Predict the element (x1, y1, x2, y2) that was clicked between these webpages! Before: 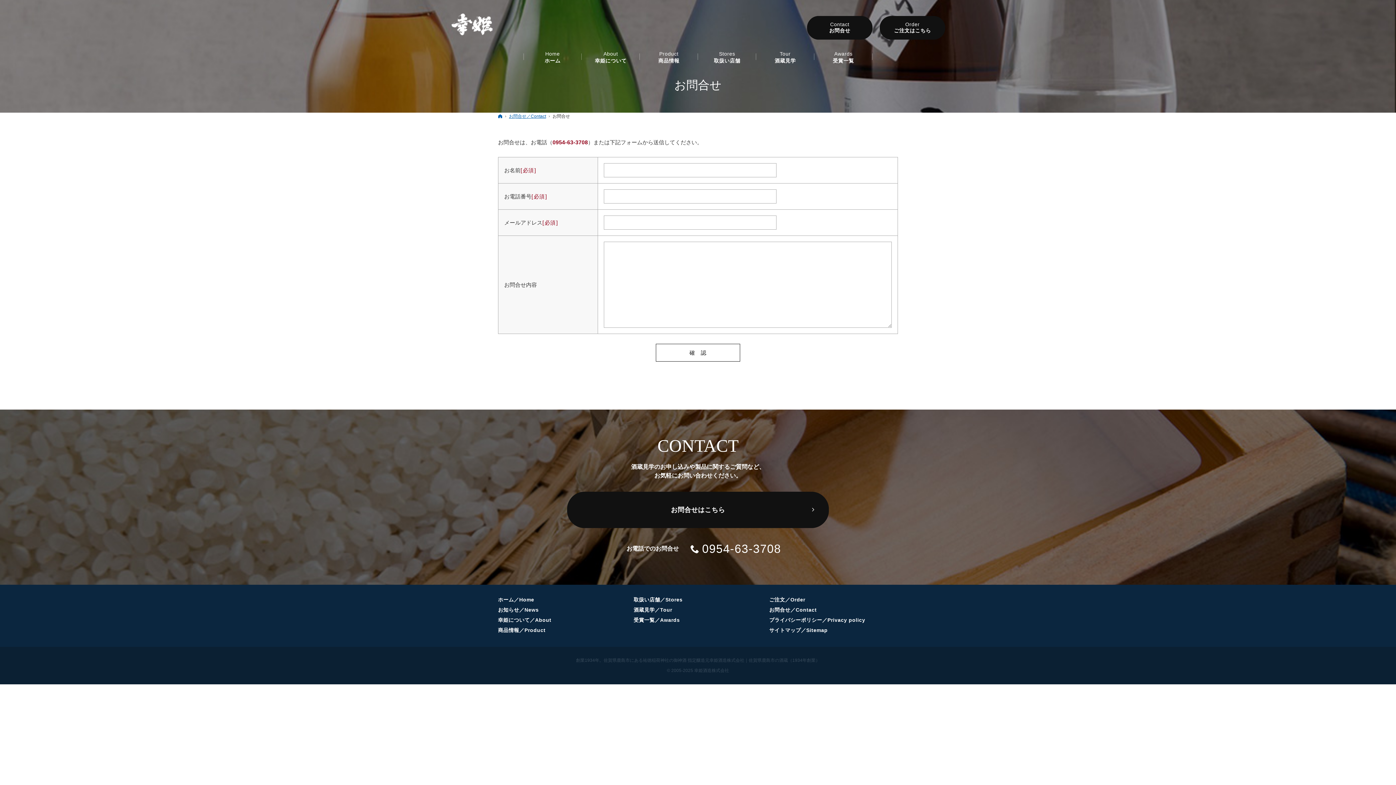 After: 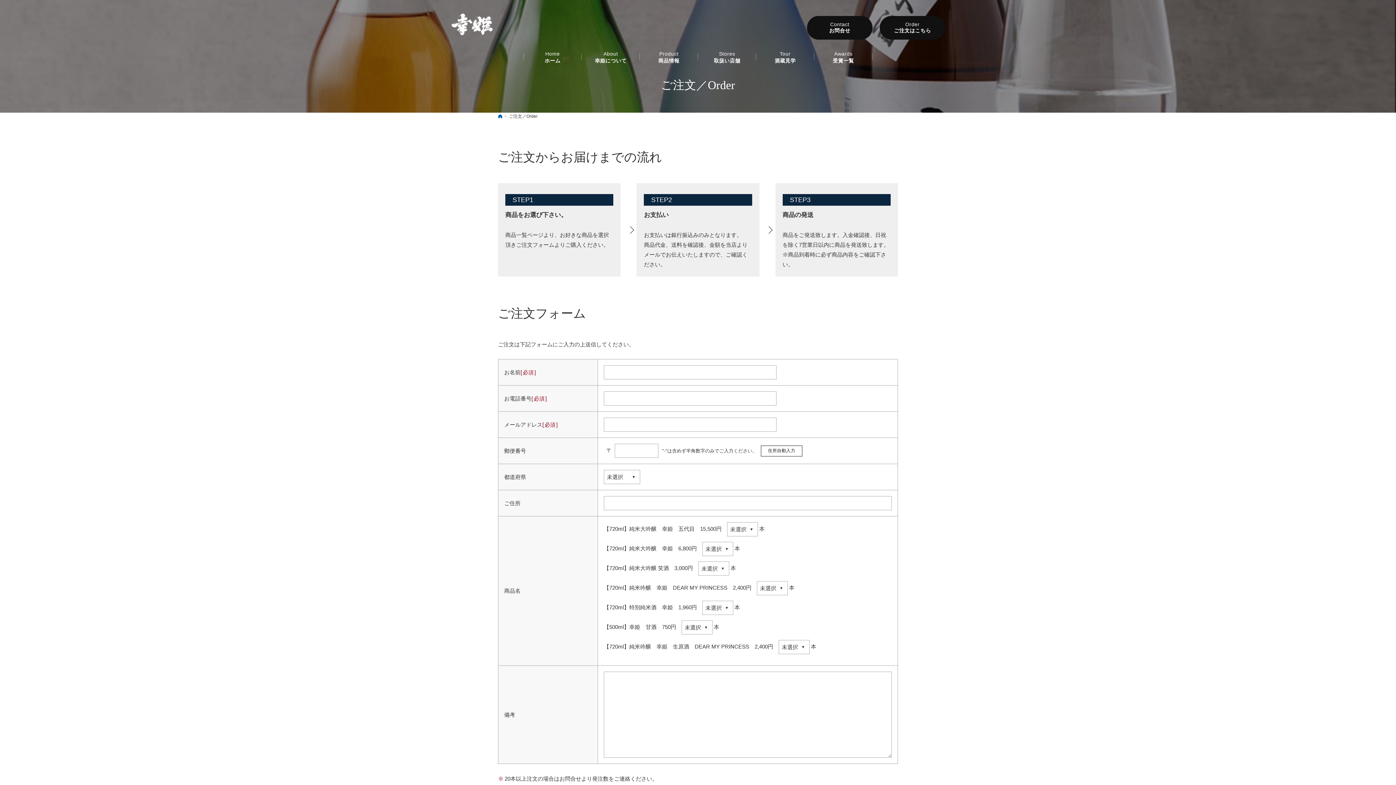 Action: label: ご注文／Order bbox: (769, 596, 805, 603)